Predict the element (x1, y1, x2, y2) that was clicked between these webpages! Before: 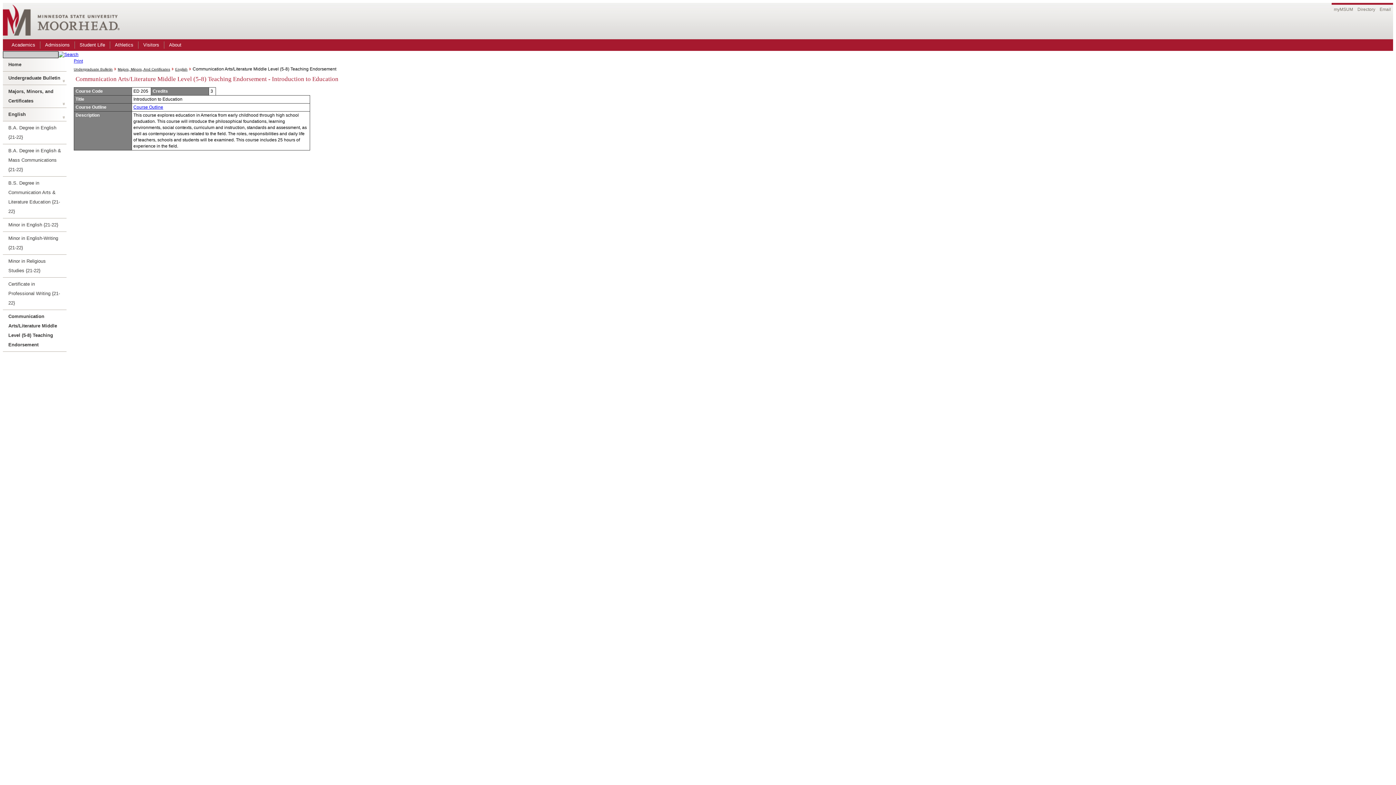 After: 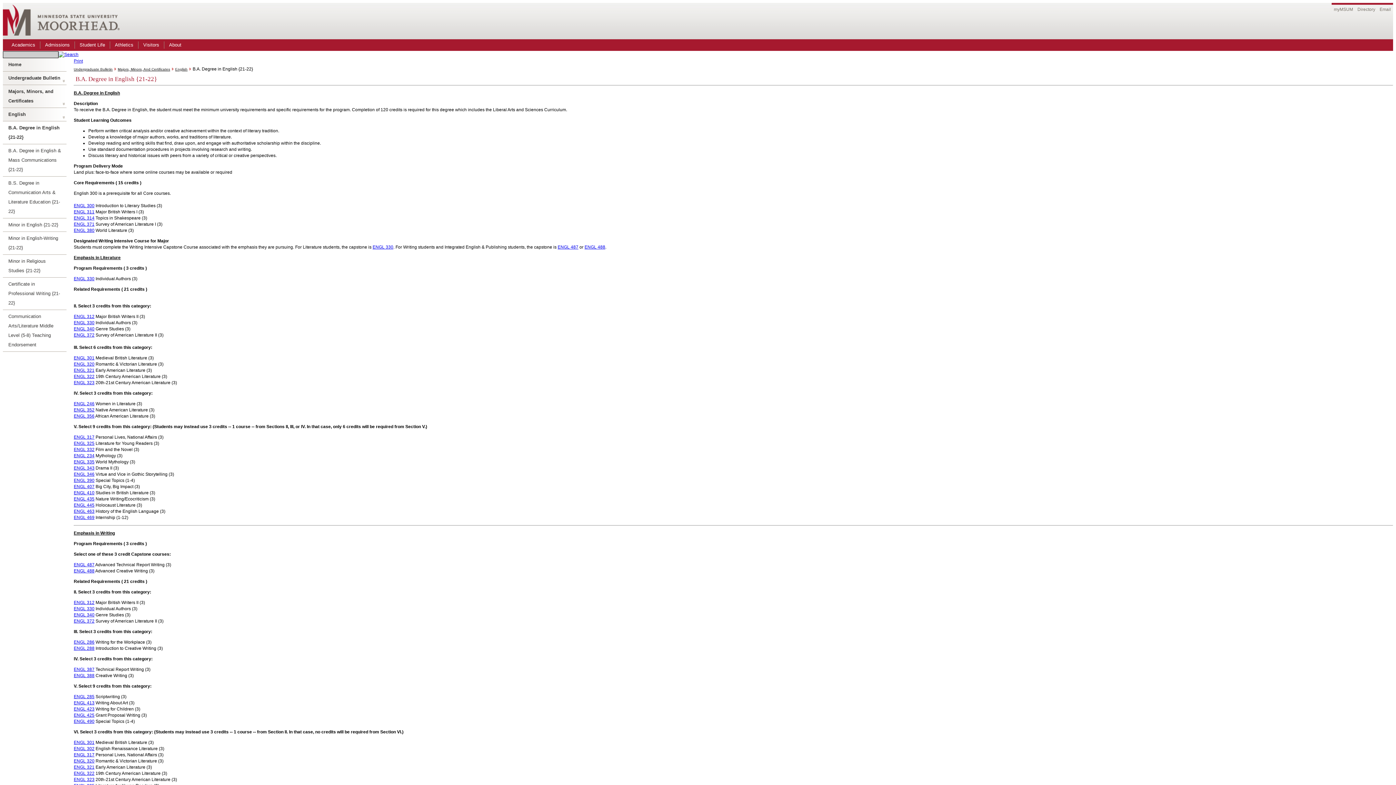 Action: label: B.A. Degree in English {21-22} bbox: (2, 121, 66, 144)